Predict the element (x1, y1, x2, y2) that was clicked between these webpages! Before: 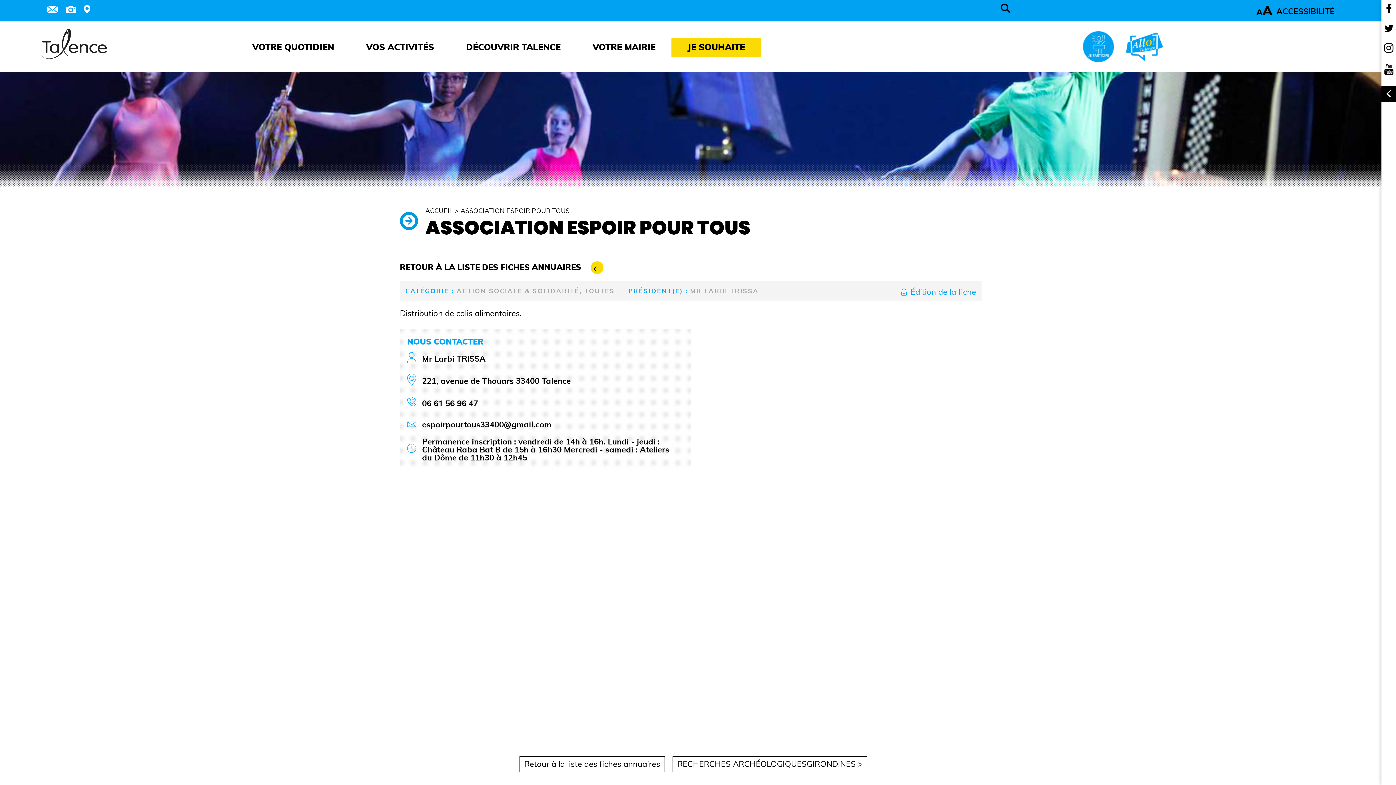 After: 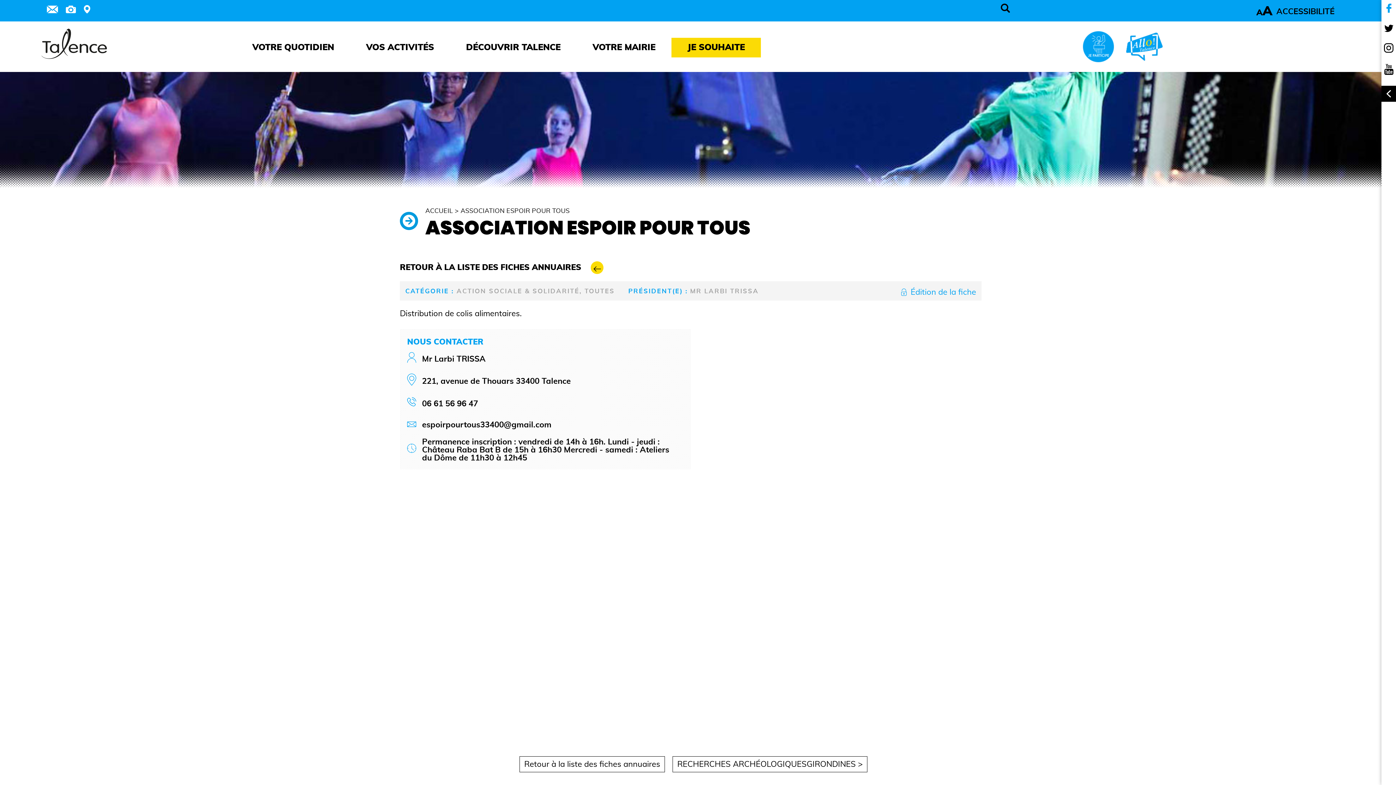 Action: bbox: (1381, 3, 1396, 16)